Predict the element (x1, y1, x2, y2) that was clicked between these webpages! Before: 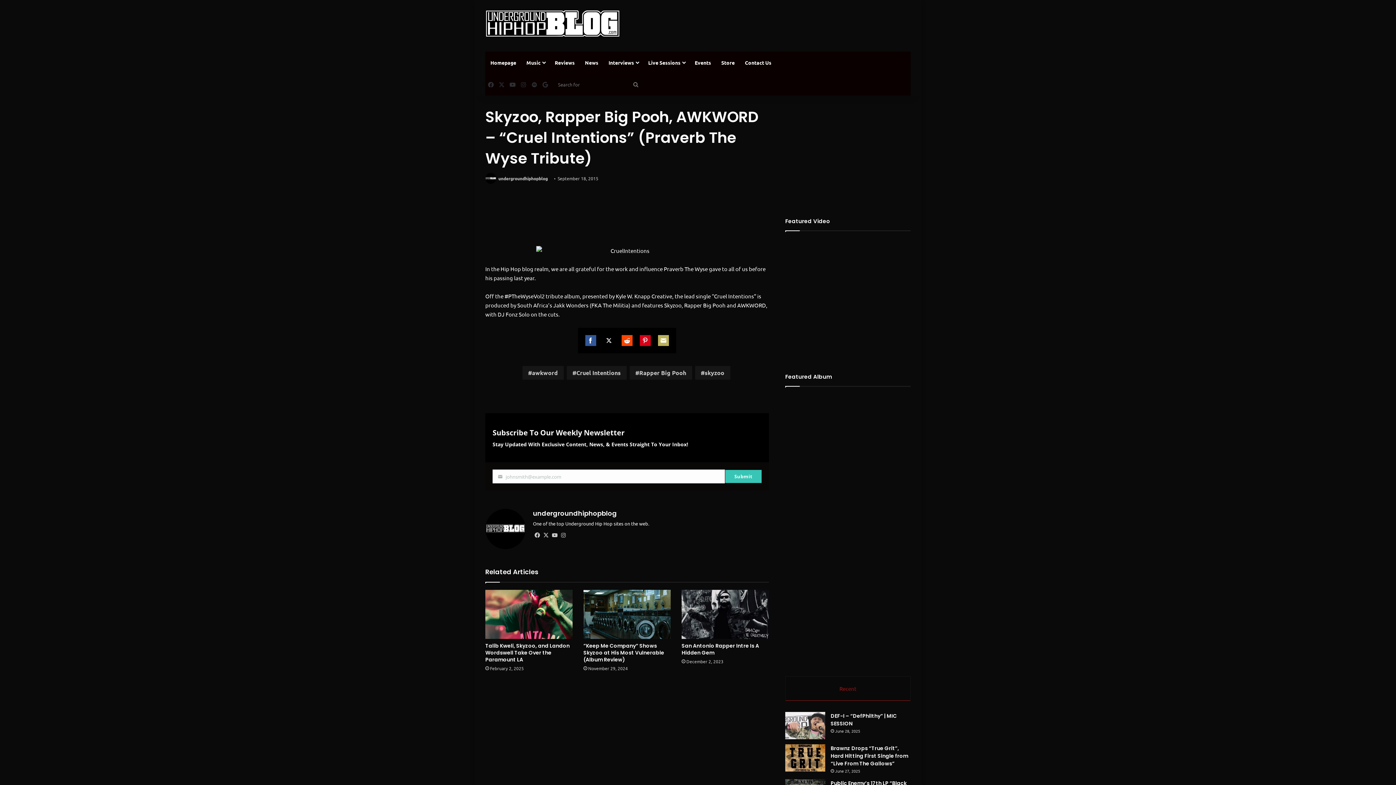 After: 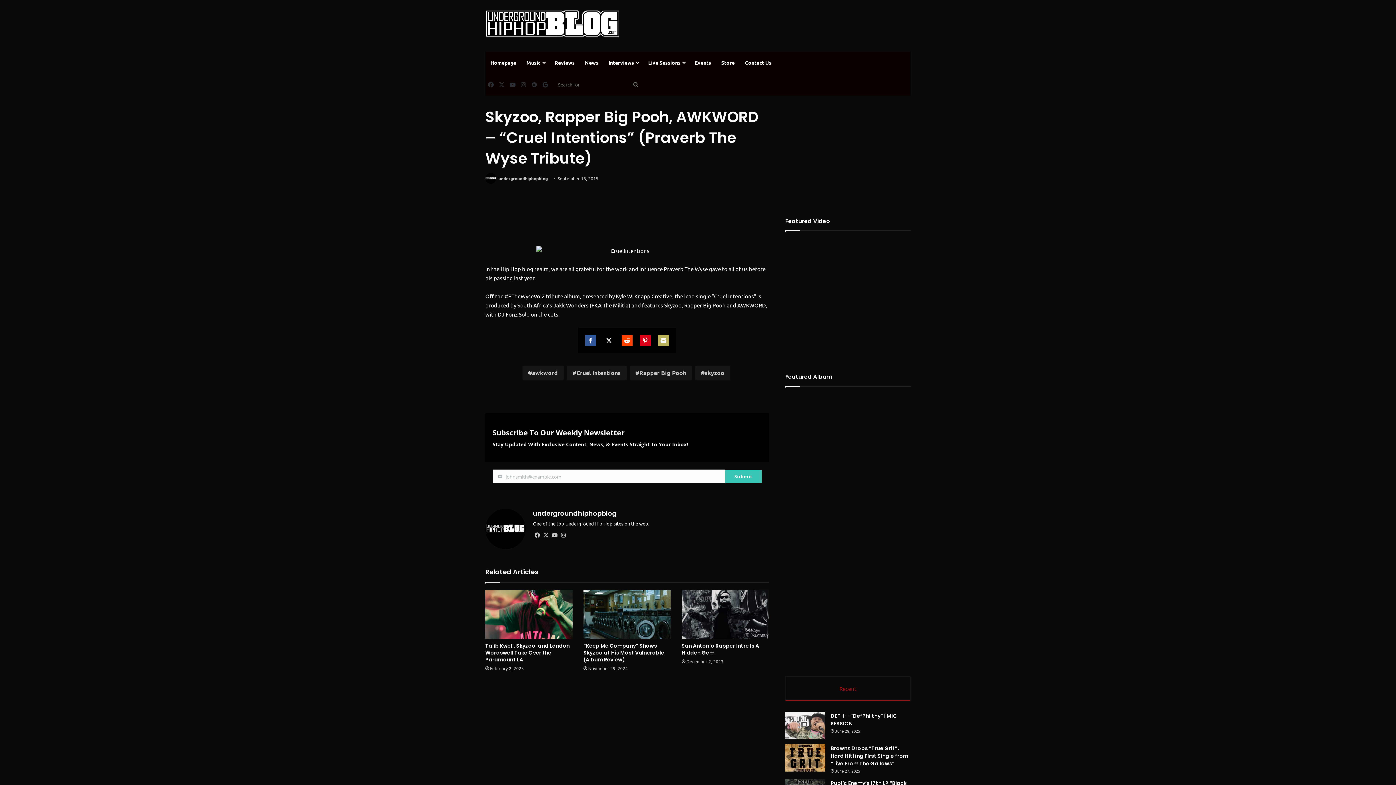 Action: label: Share on Reddit bbox: (621, 335, 632, 346)